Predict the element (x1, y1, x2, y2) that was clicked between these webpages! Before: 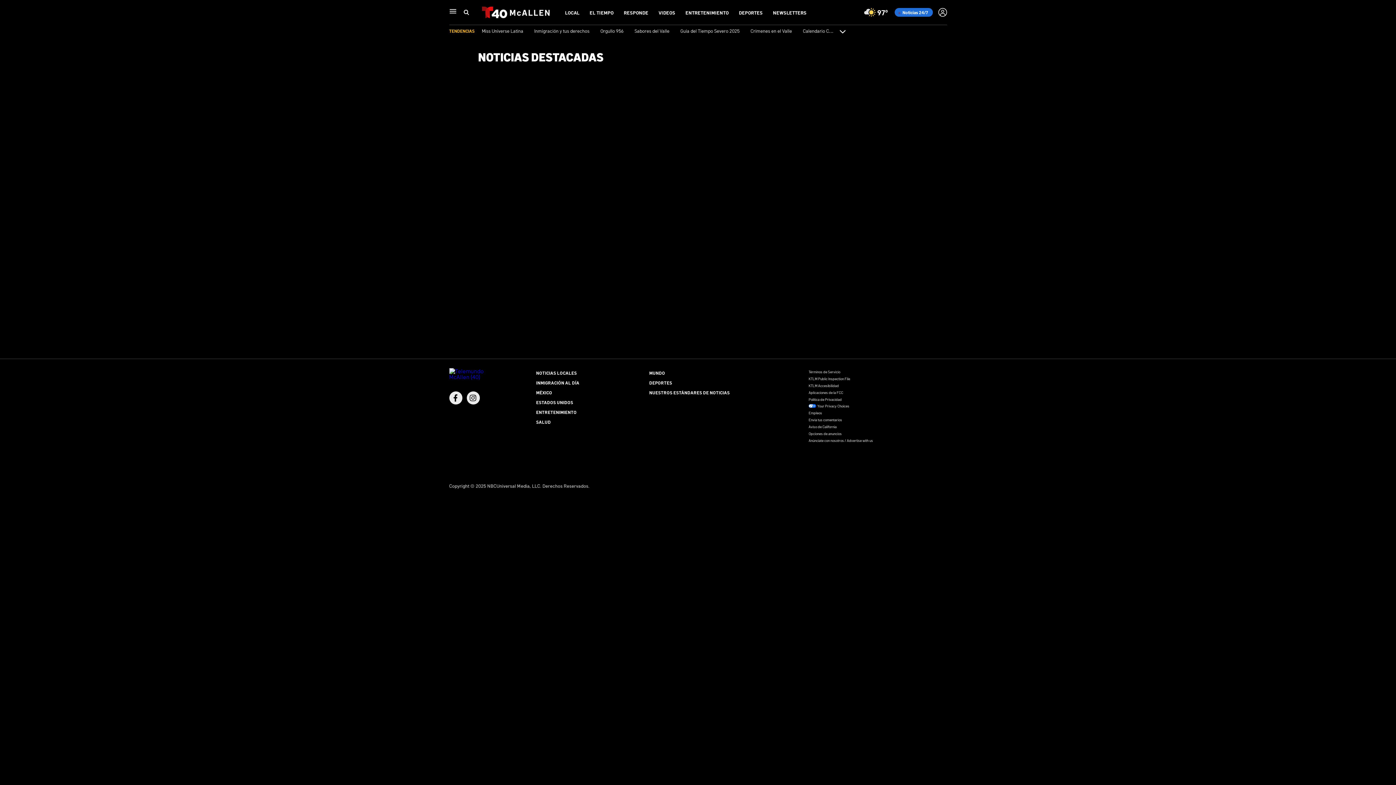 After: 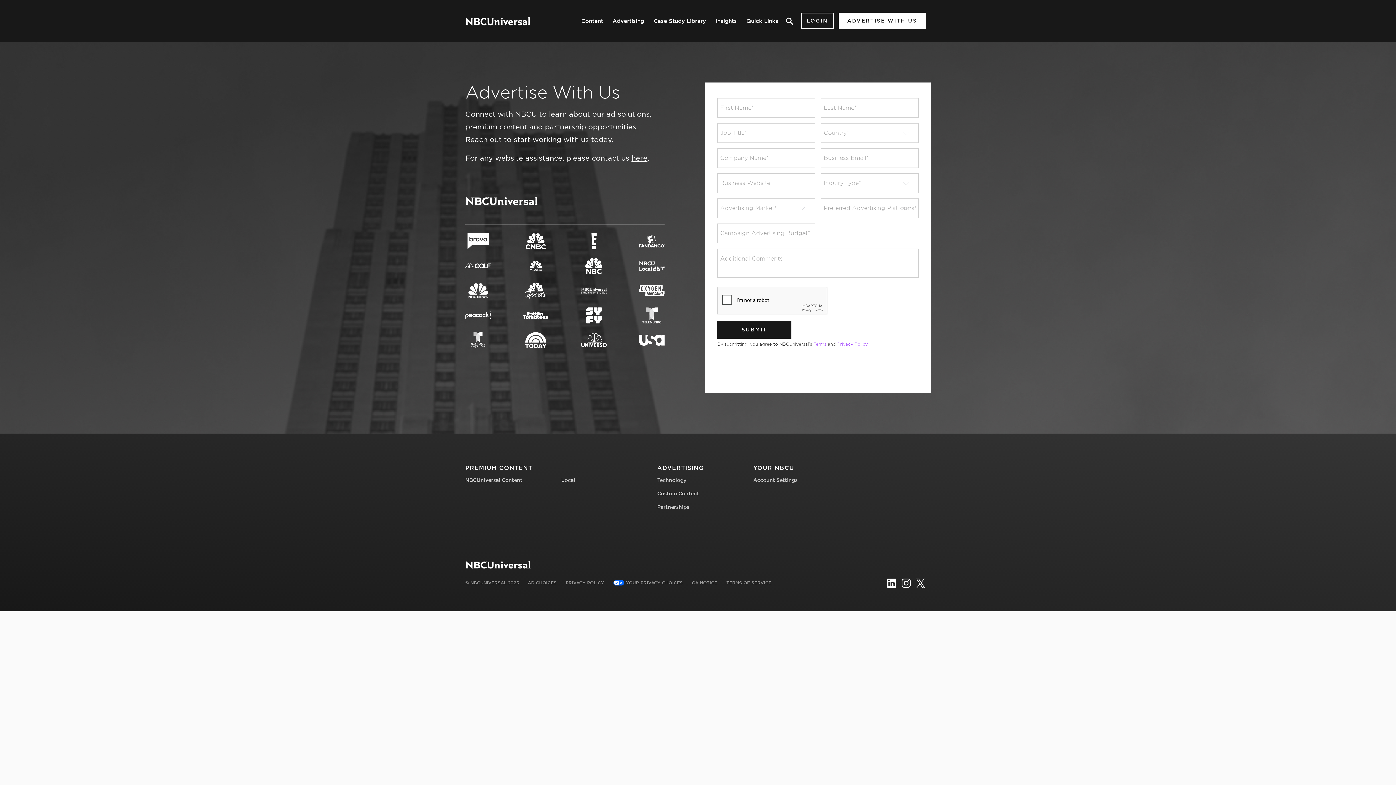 Action: label: Anúnciate con nosotros / Advertise with us bbox: (808, 438, 873, 442)